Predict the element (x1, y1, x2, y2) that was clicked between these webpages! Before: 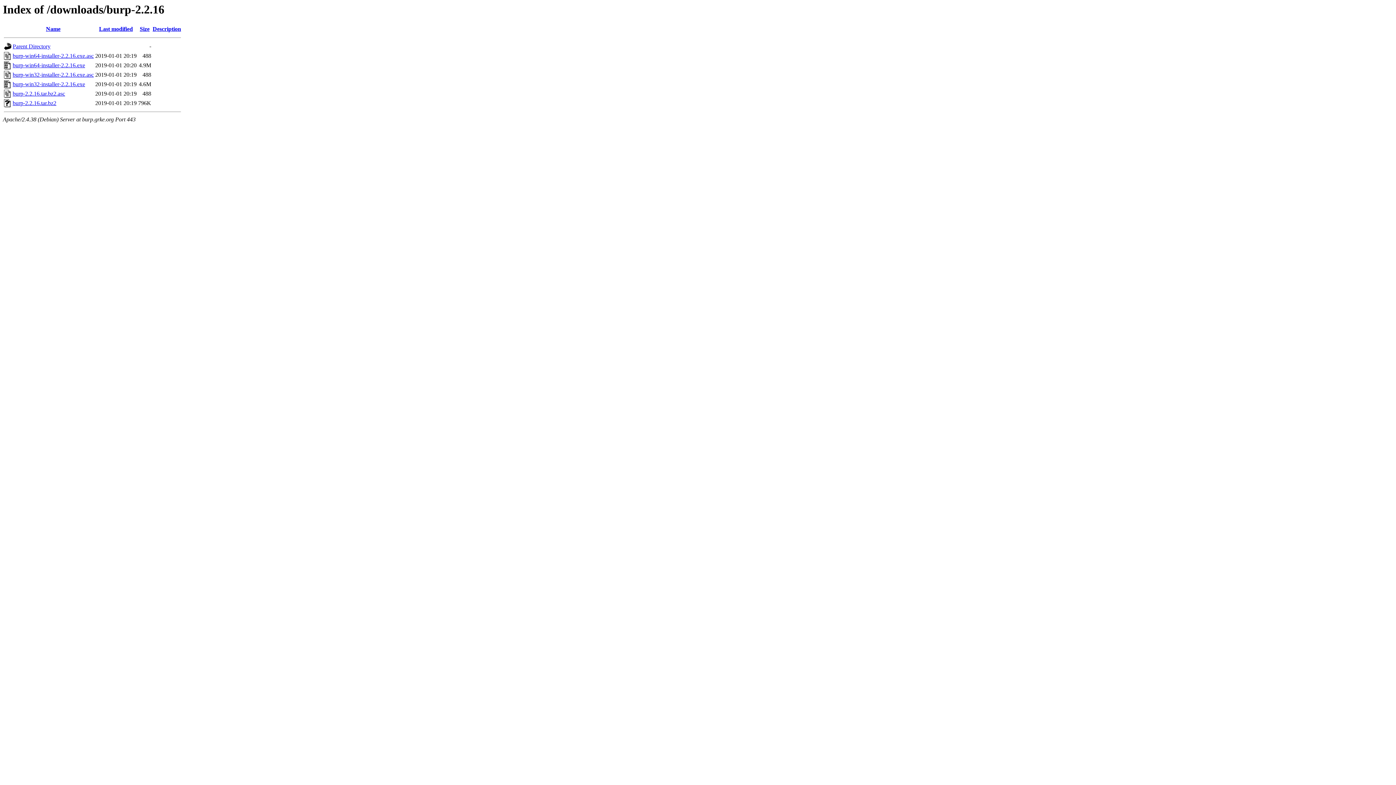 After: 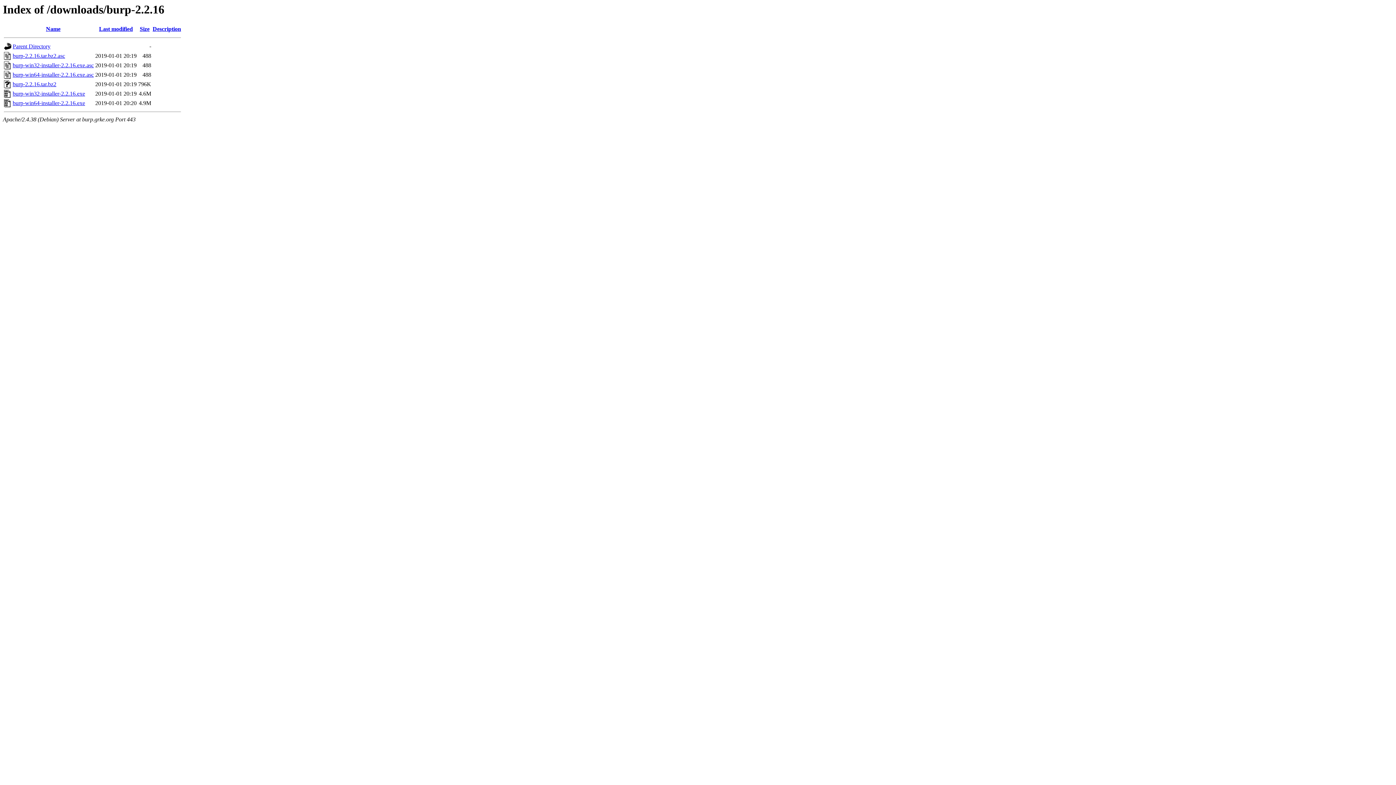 Action: bbox: (139, 25, 149, 32) label: Size